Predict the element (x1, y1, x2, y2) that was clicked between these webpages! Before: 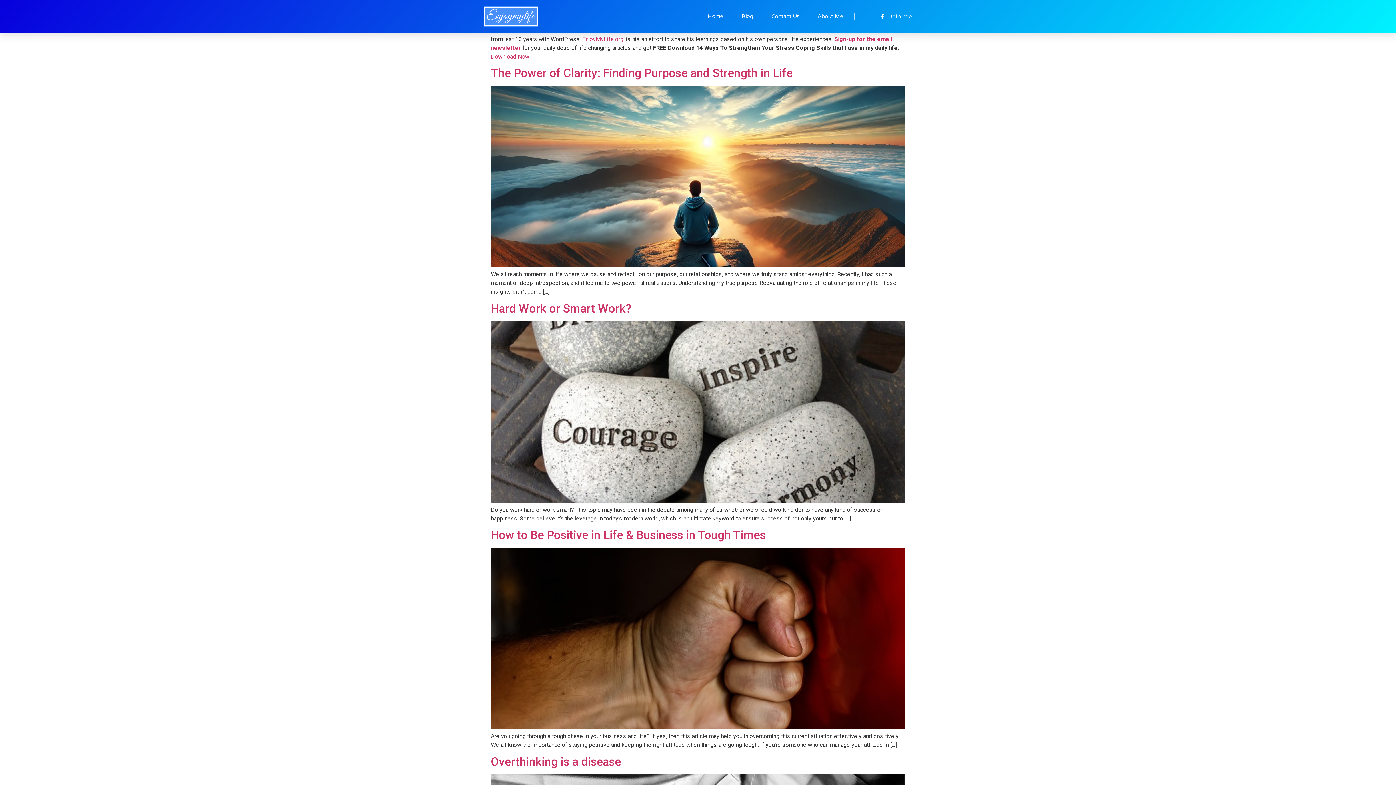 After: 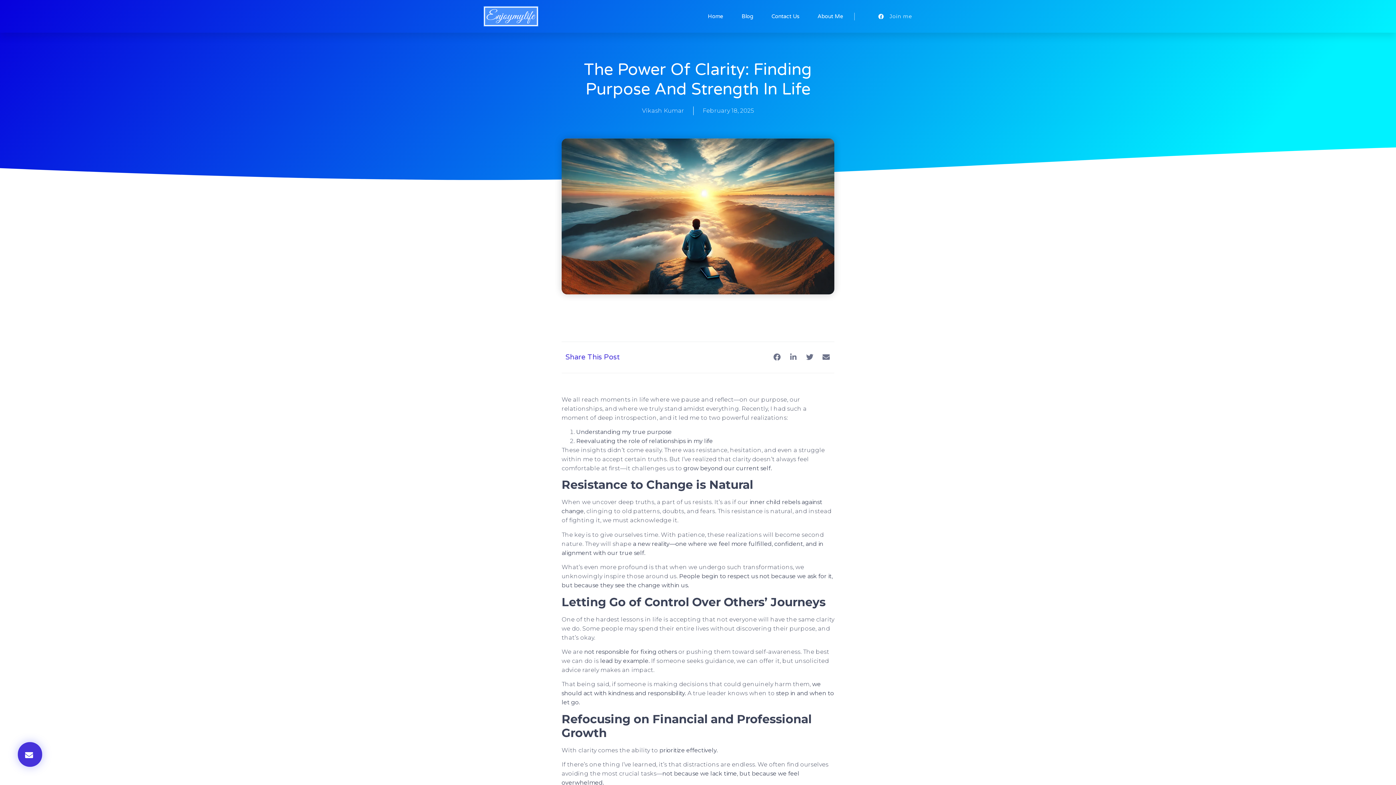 Action: label: The Power of Clarity: Finding Purpose and Strength in Life bbox: (490, 66, 792, 80)